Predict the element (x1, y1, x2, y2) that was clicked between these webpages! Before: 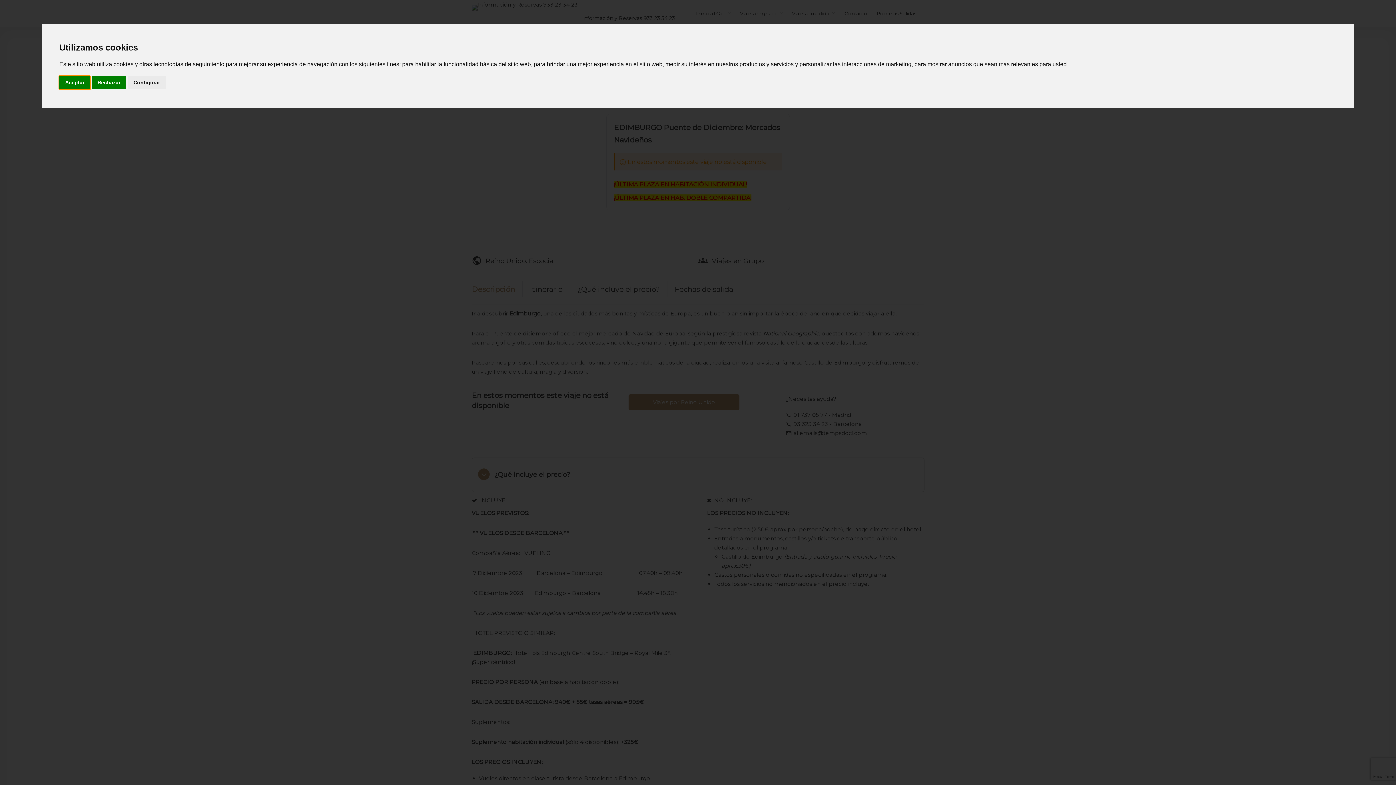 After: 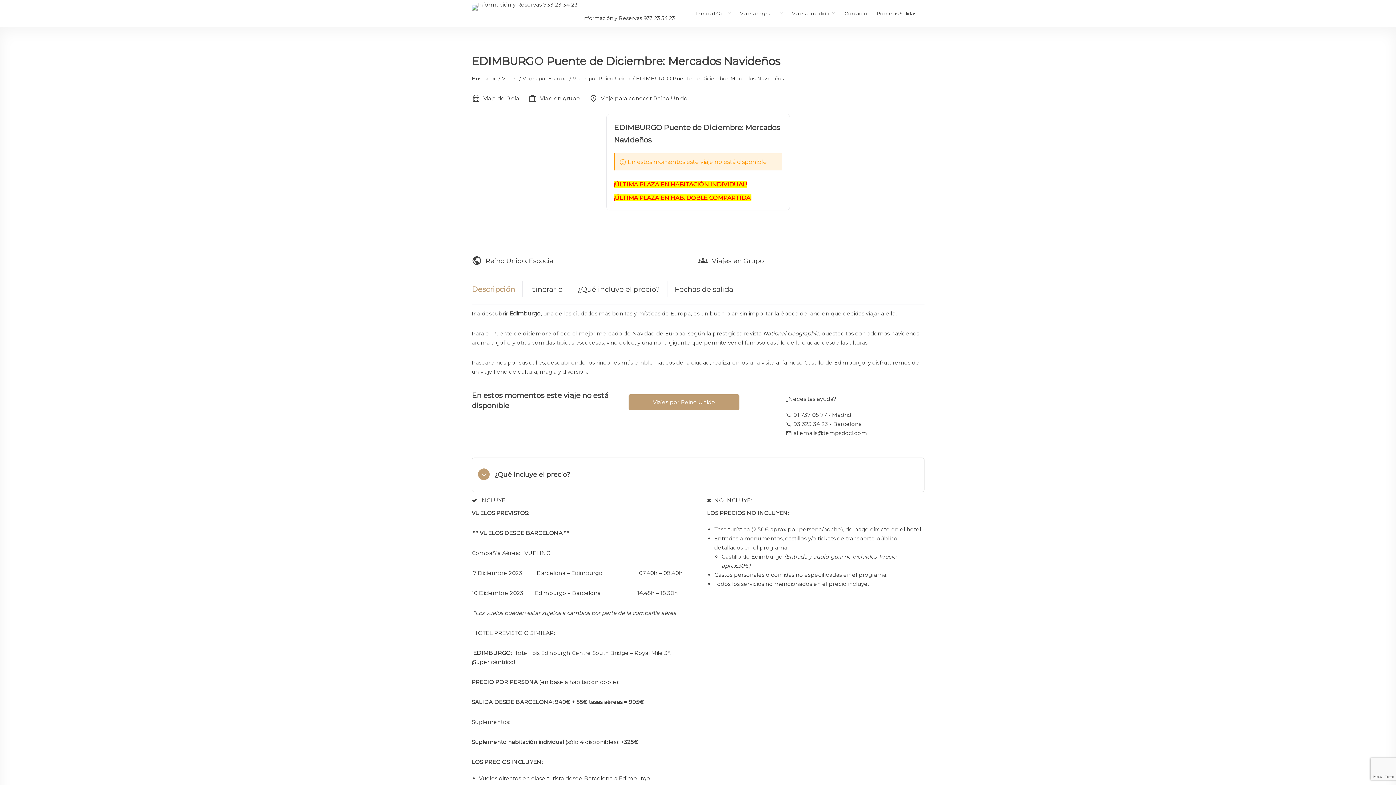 Action: bbox: (91, 75, 126, 89) label: Rechazar